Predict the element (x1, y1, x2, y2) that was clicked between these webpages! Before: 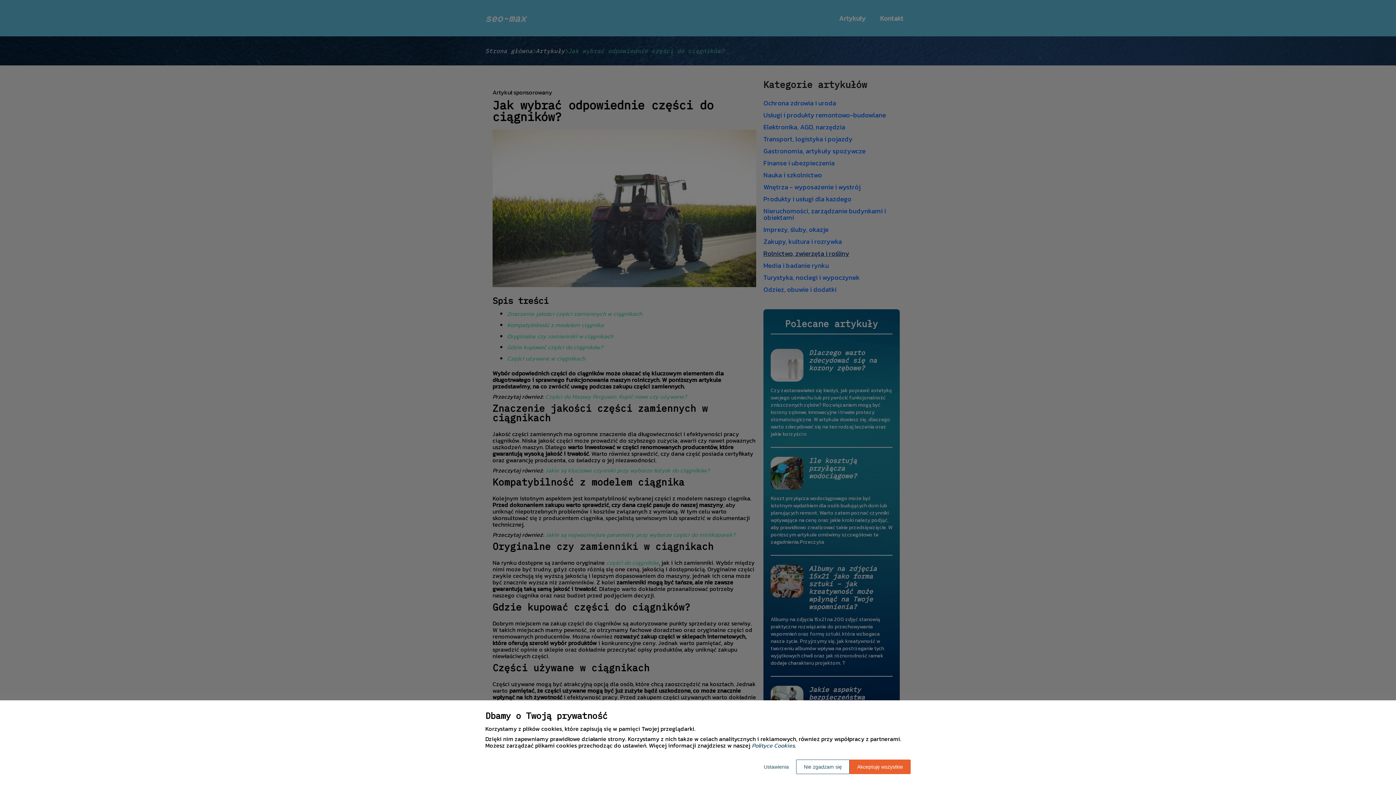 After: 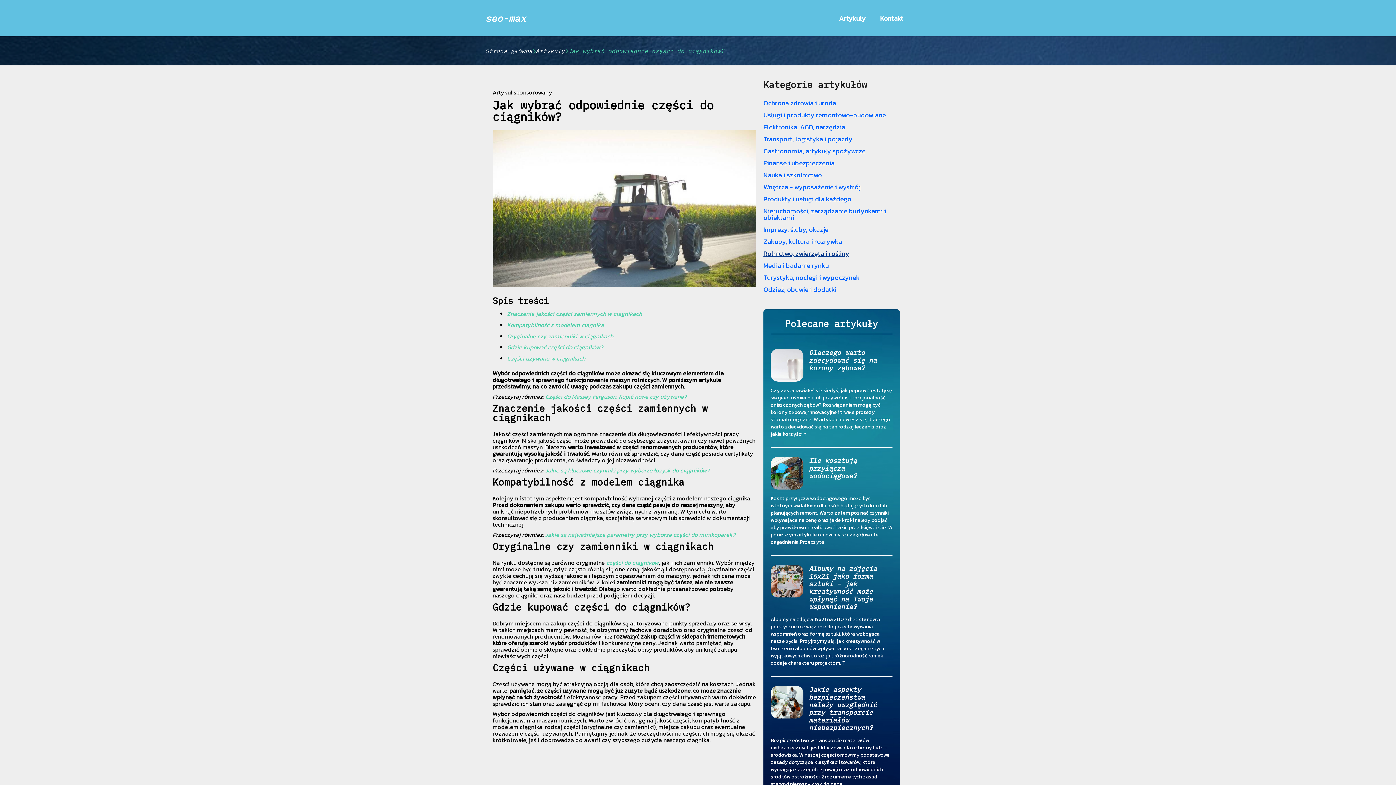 Action: bbox: (849, 760, 910, 774) label: Akceptuję wszystkie